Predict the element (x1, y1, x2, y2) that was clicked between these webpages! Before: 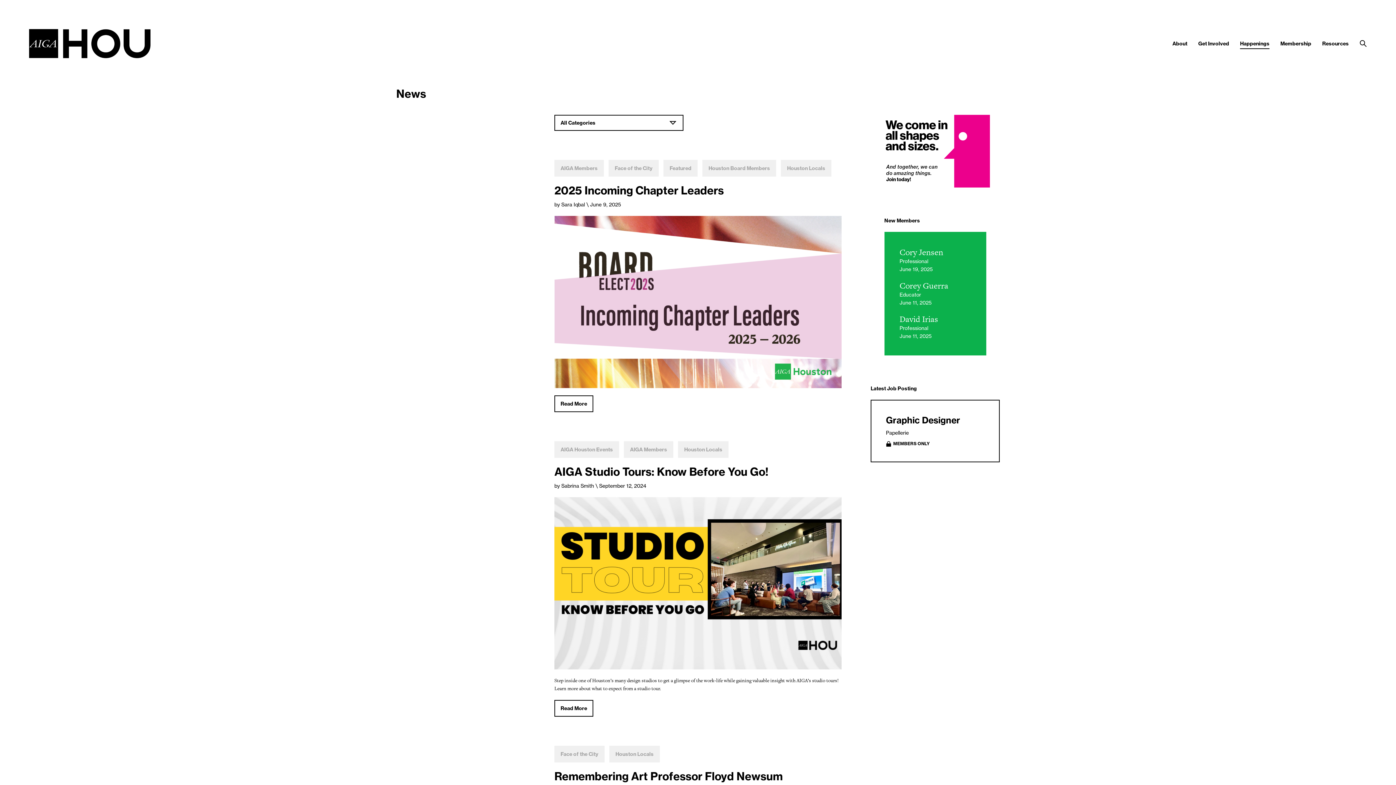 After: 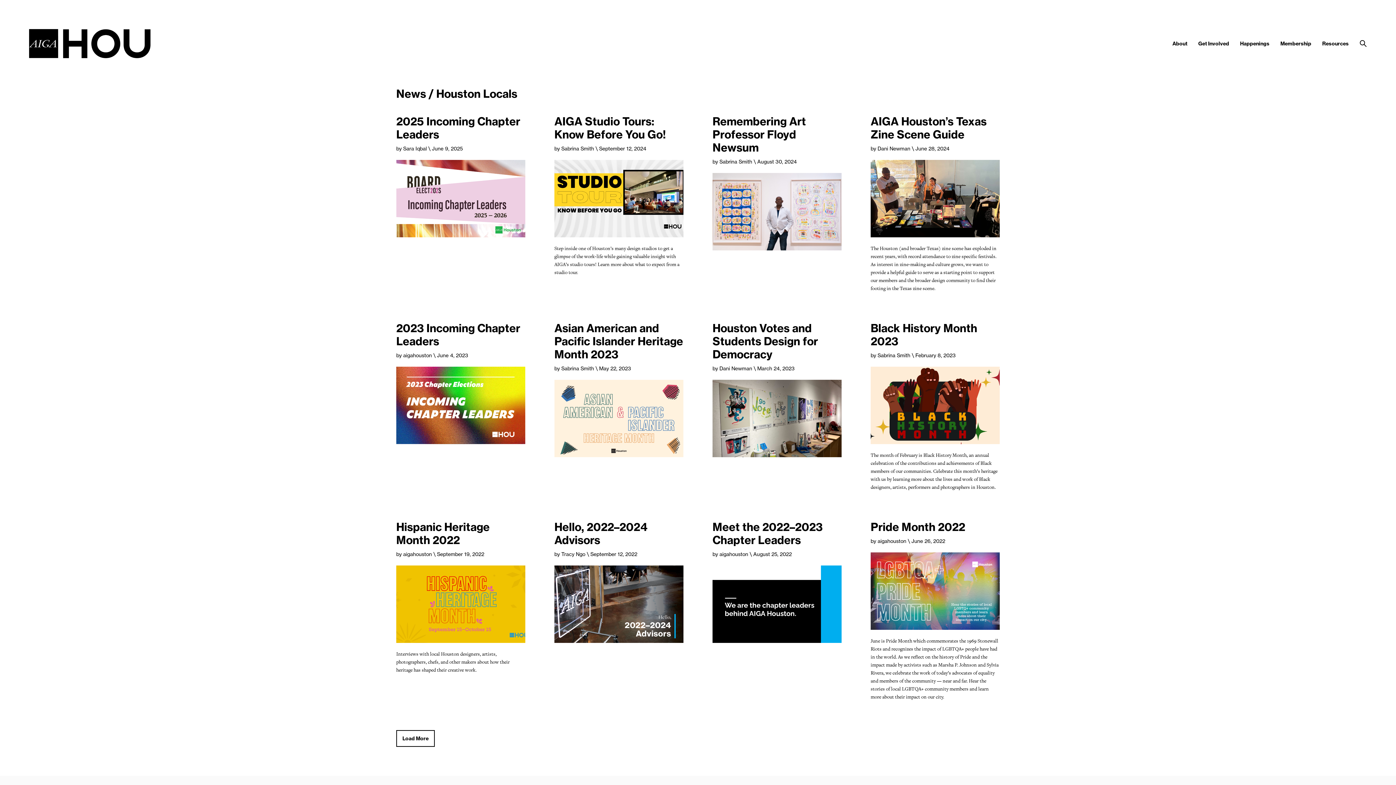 Action: bbox: (678, 441, 728, 458) label: Houston Locals